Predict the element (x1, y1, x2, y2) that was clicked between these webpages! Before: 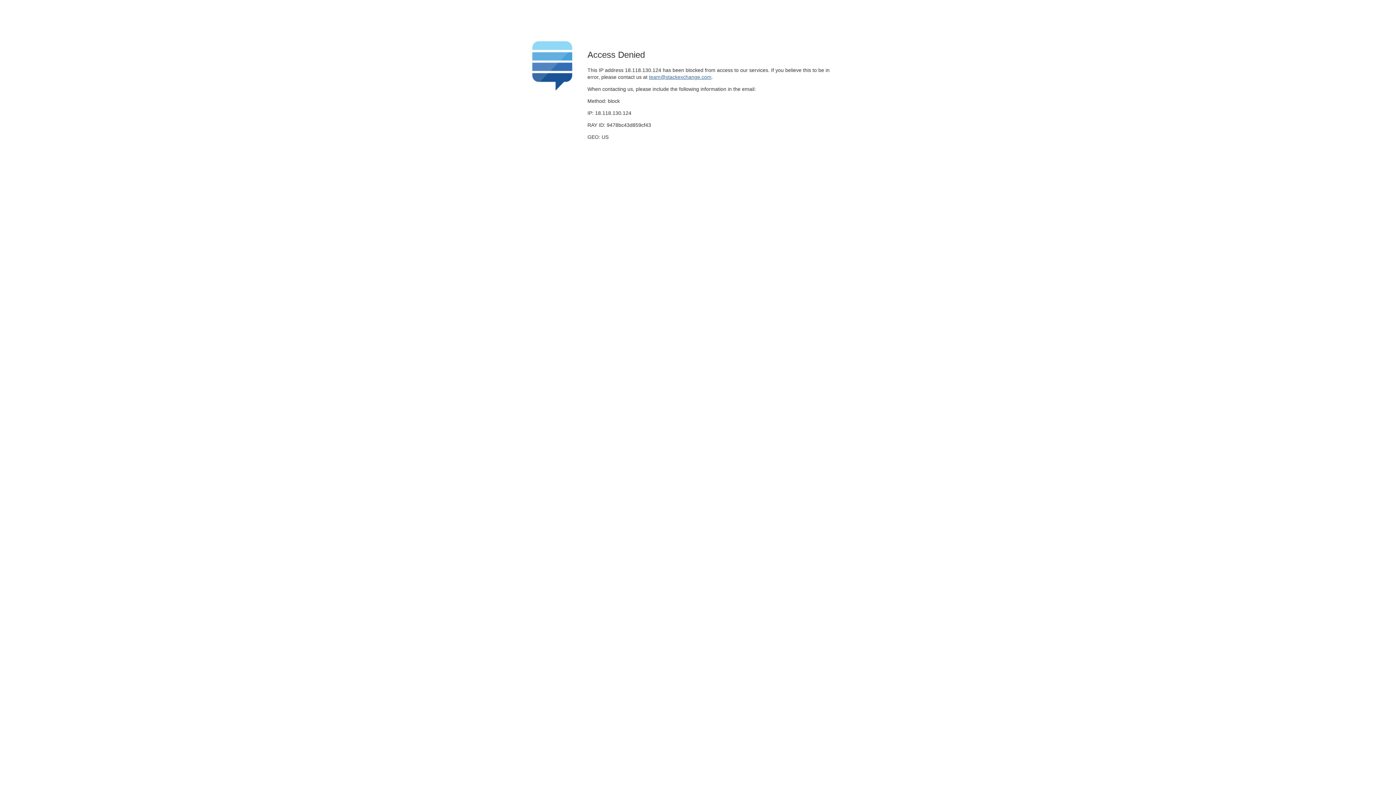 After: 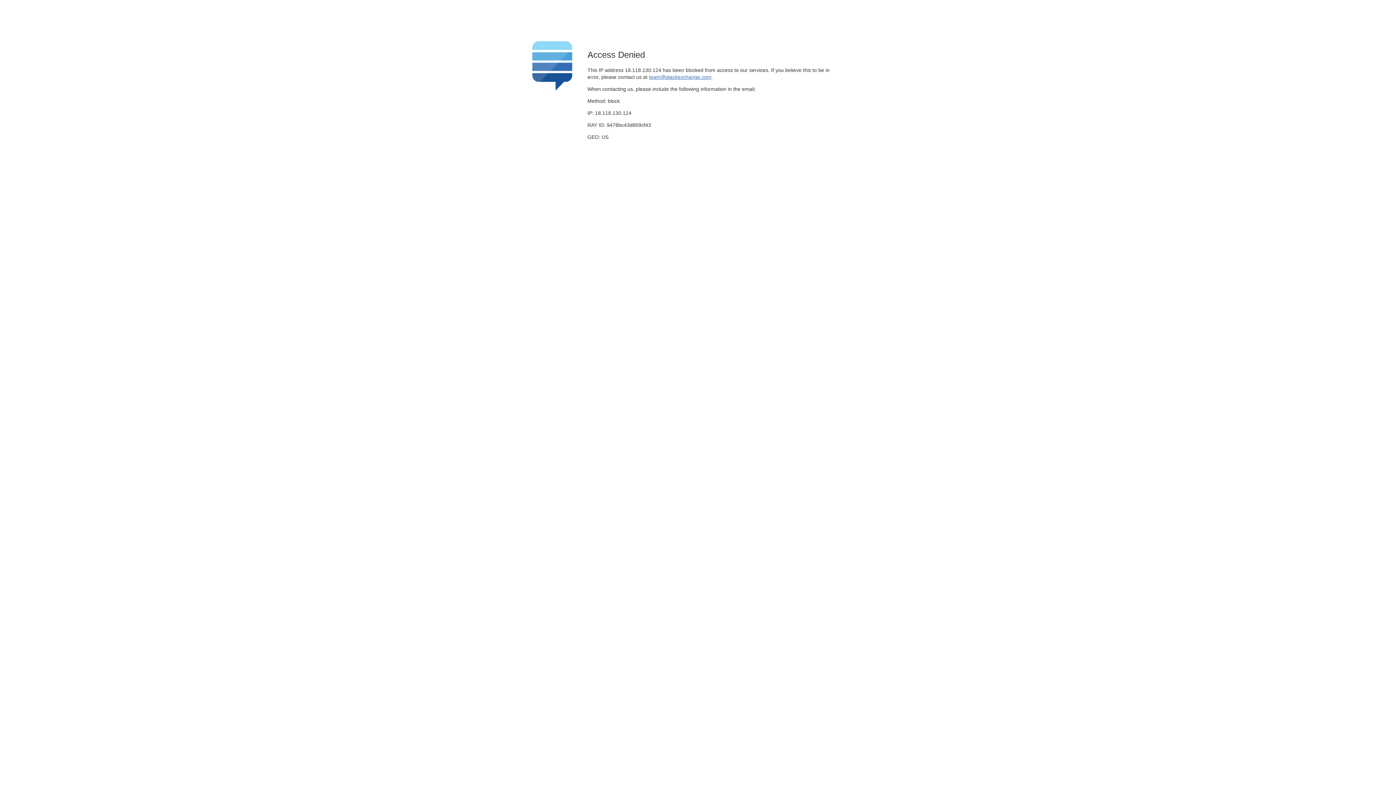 Action: label: team@stackexchange.com bbox: (649, 74, 711, 79)